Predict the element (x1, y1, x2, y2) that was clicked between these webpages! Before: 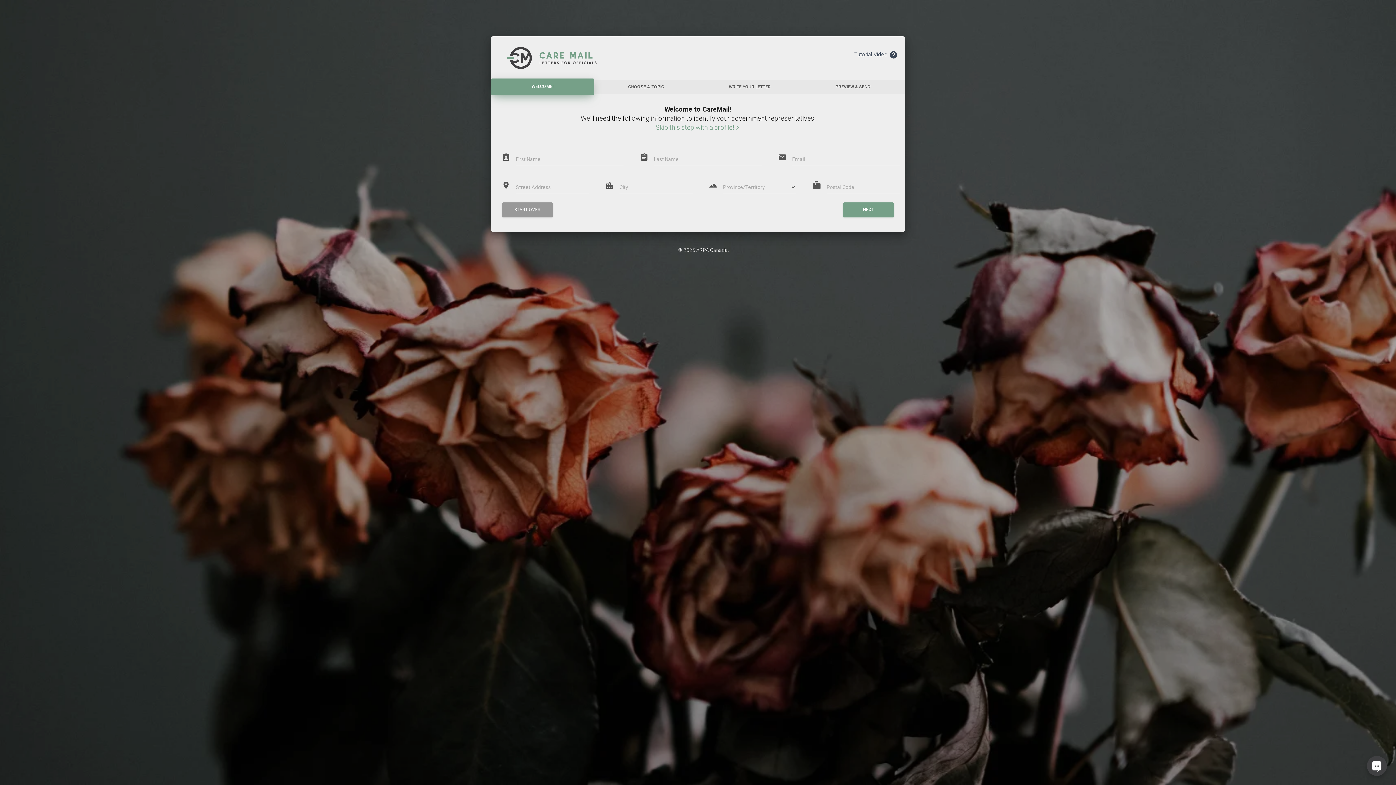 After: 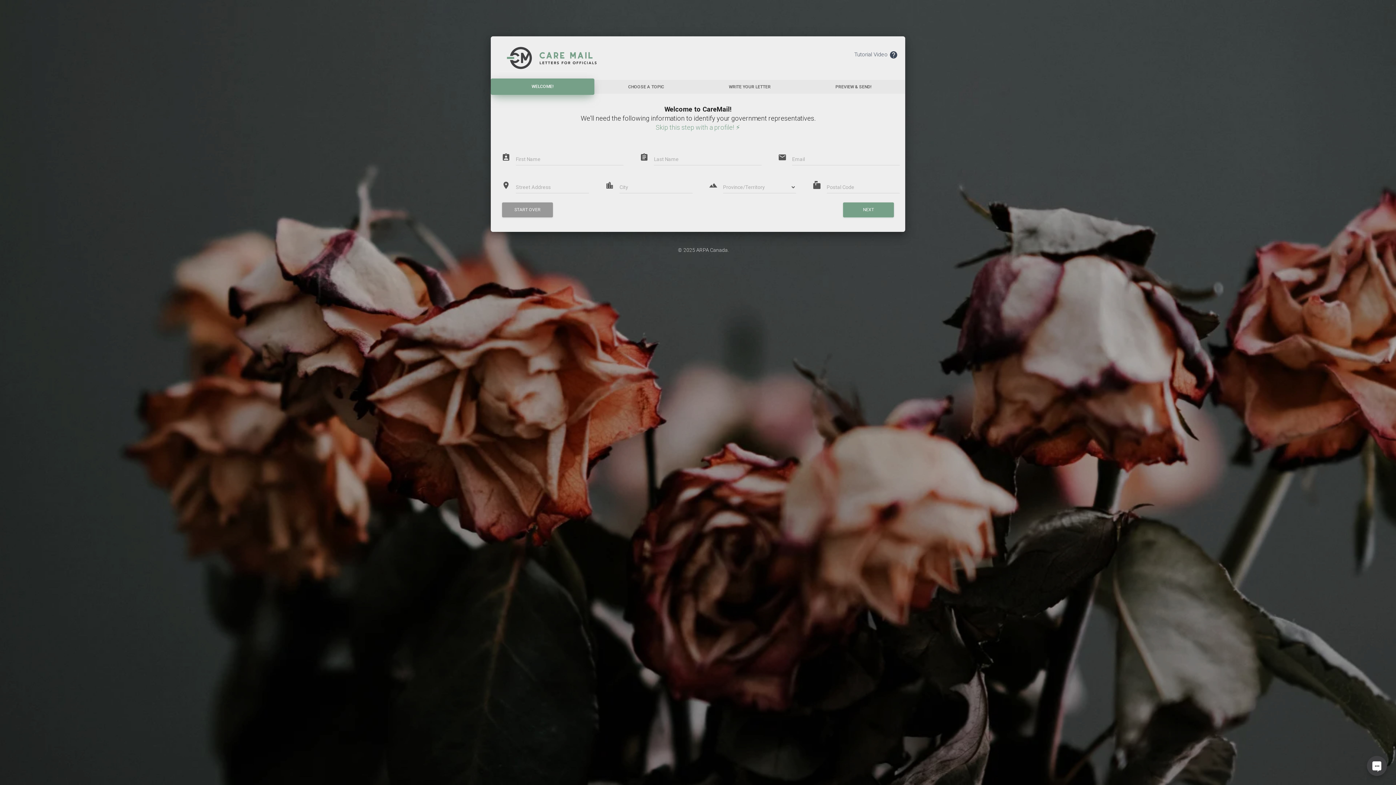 Action: bbox: (502, 202, 553, 217) label: START OVER